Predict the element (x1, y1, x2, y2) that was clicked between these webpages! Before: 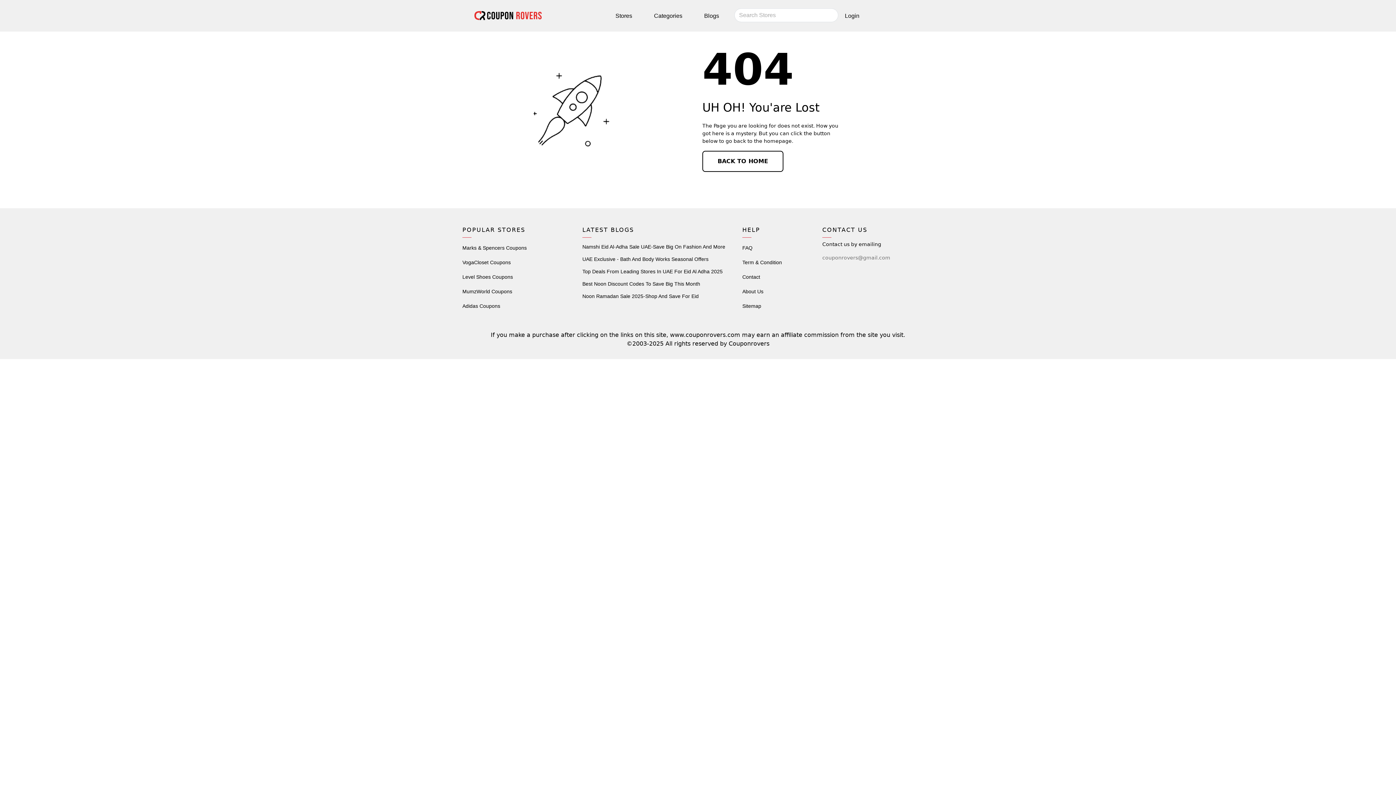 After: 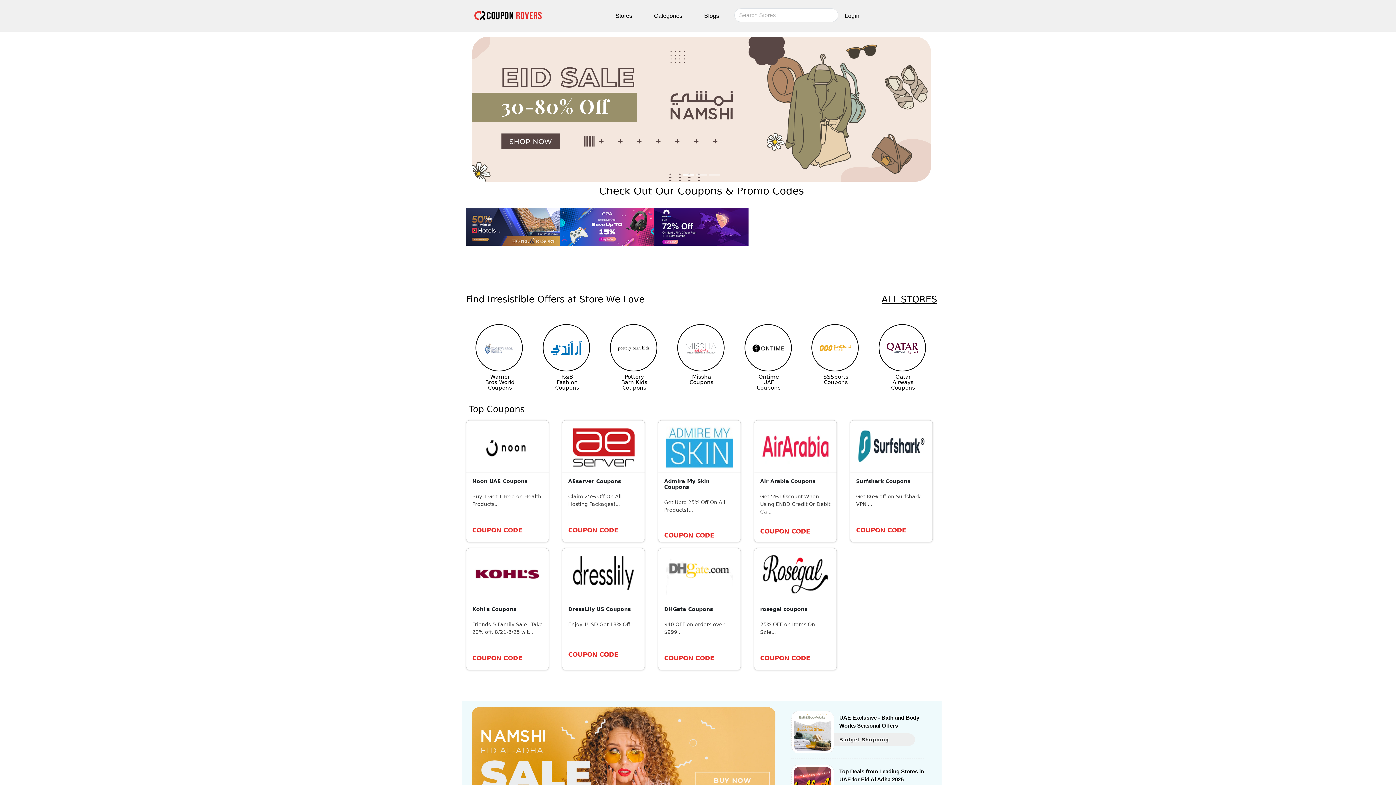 Action: bbox: (702, 150, 783, 172) label: BACK TO HOME